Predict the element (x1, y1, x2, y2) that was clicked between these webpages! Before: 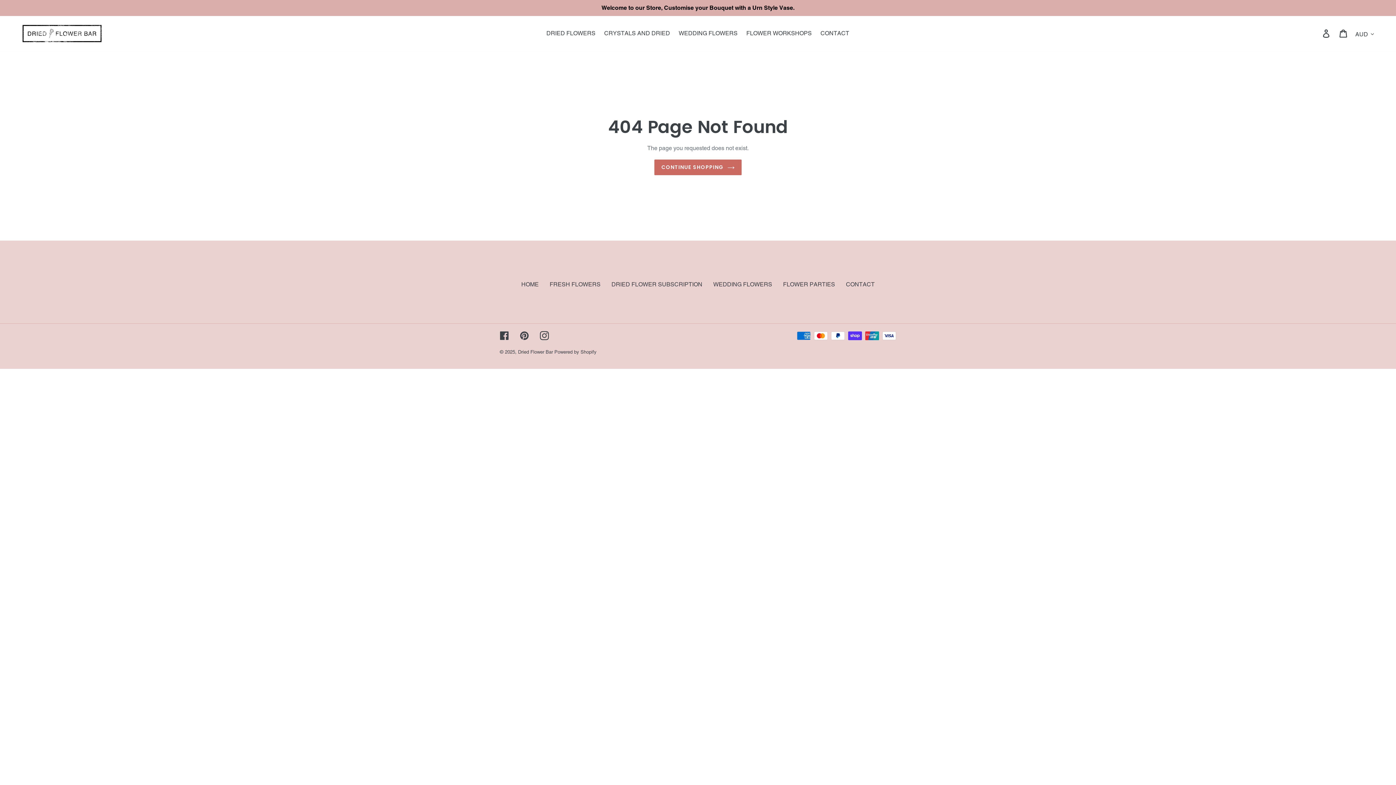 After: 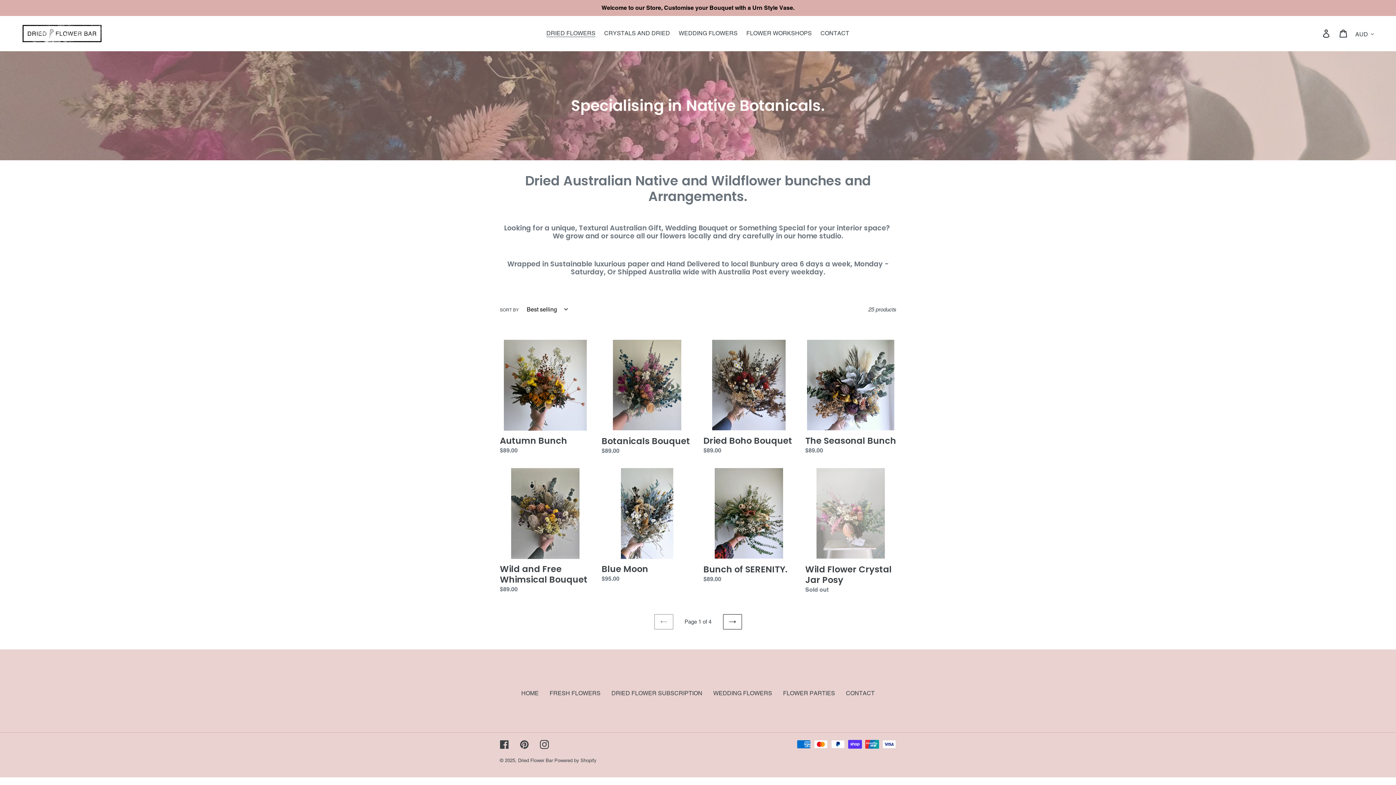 Action: bbox: (542, 28, 599, 38) label: DRIED FLOWERS